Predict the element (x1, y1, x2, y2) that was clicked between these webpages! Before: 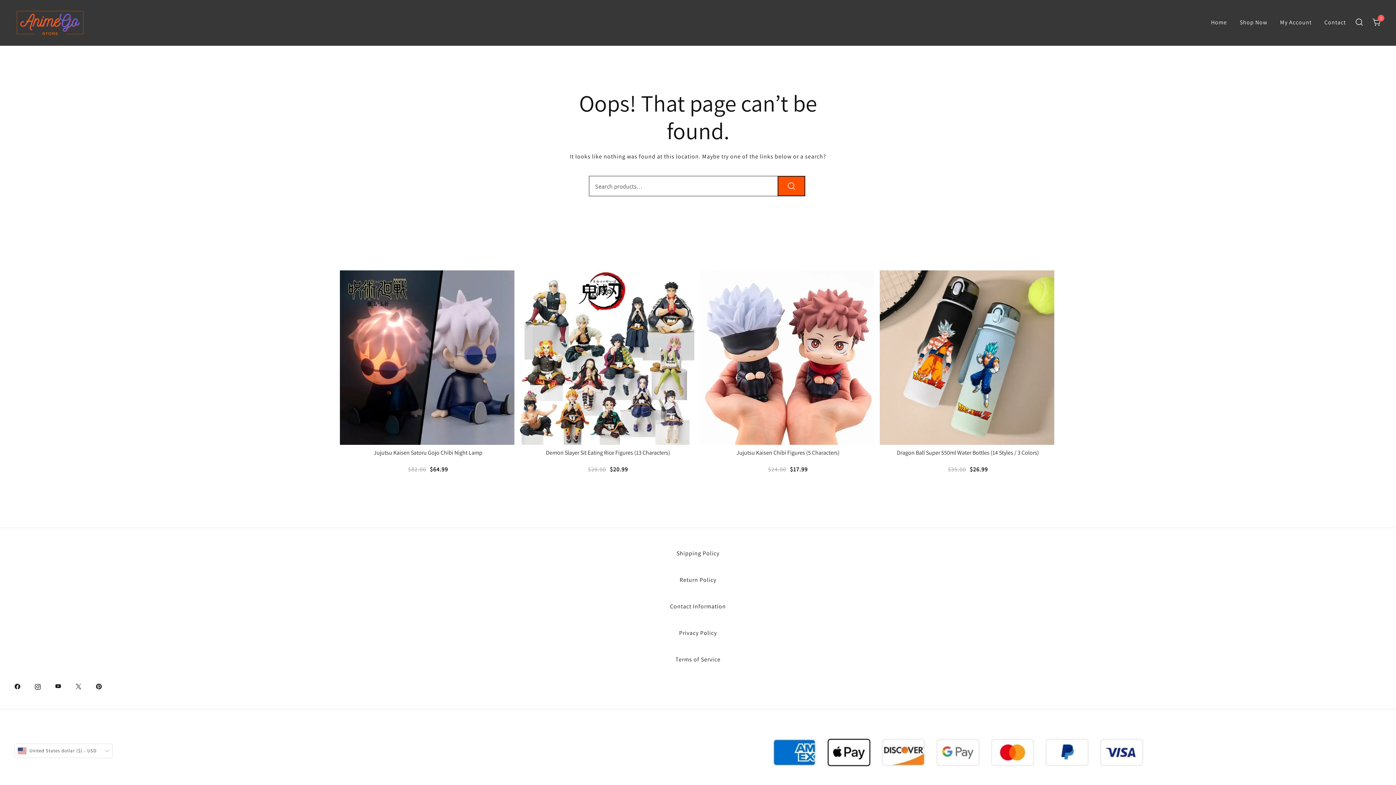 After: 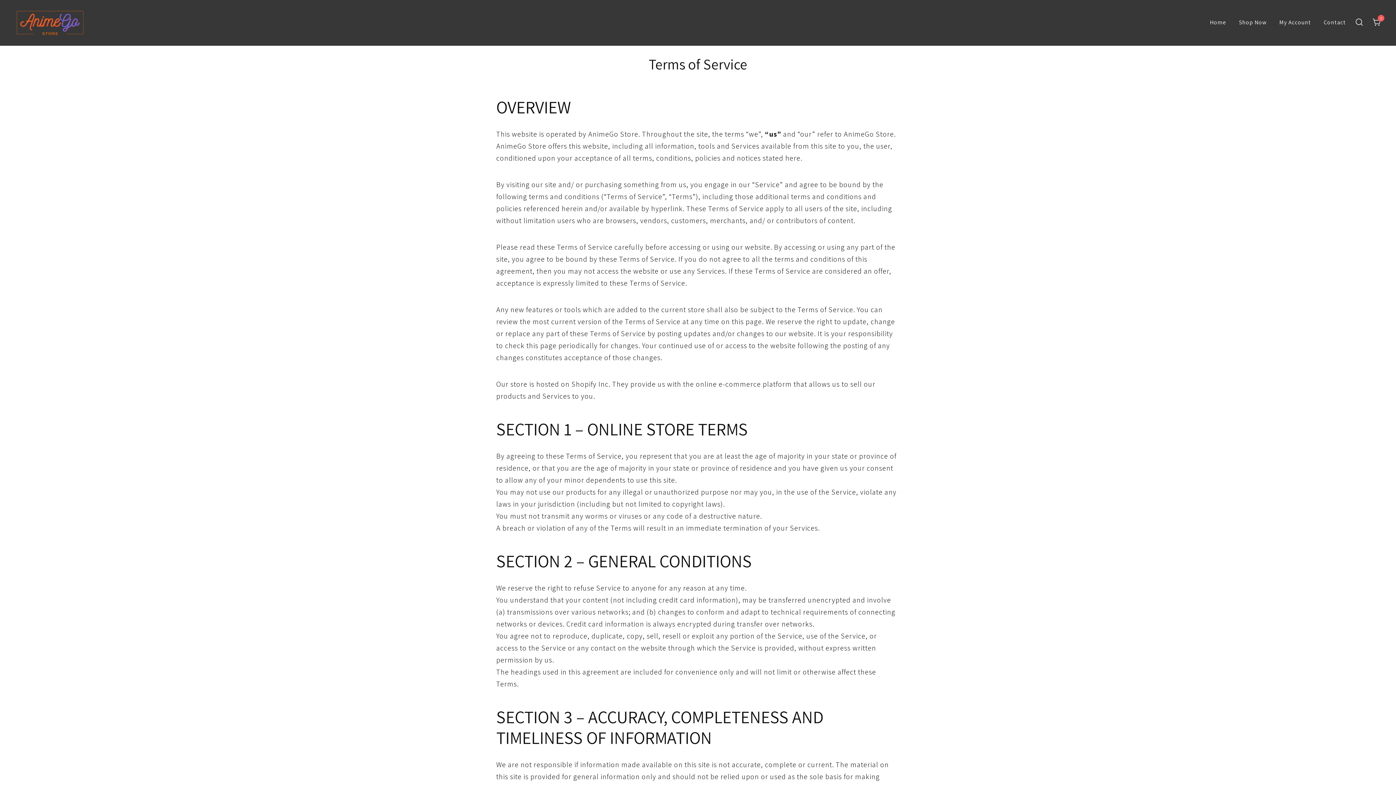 Action: bbox: (675, 655, 720, 663) label: Terms of Service